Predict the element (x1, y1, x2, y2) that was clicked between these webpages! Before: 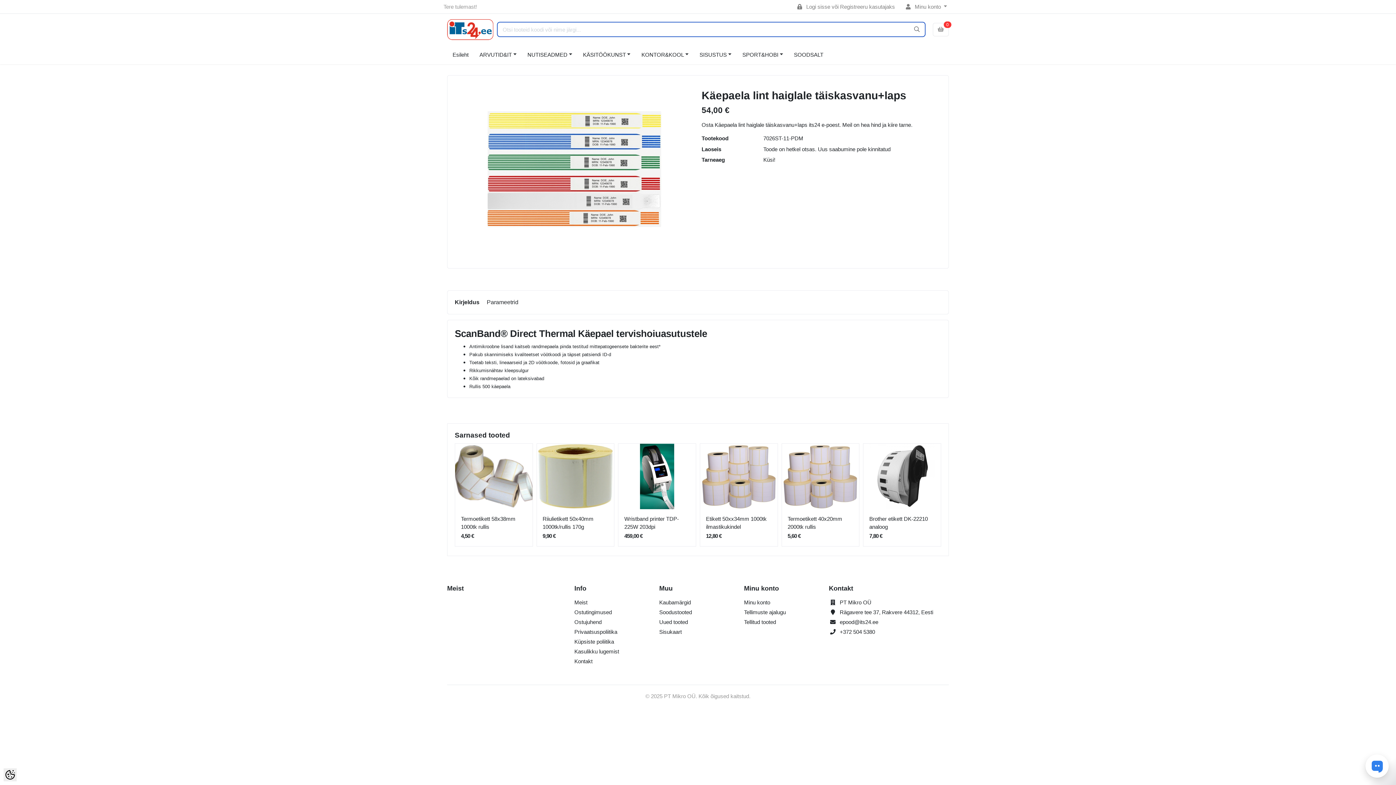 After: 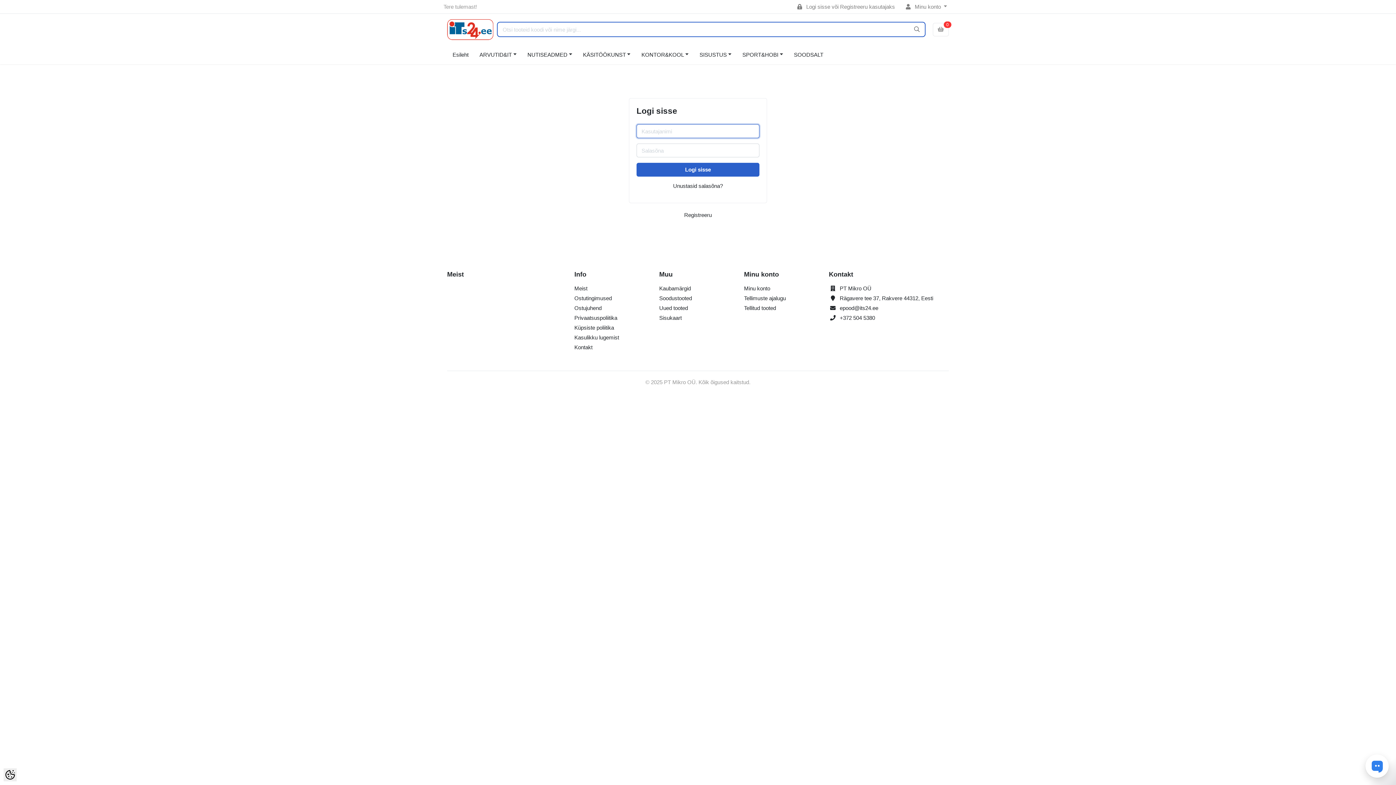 Action: bbox: (744, 619, 776, 625) label: Tellitud tooted